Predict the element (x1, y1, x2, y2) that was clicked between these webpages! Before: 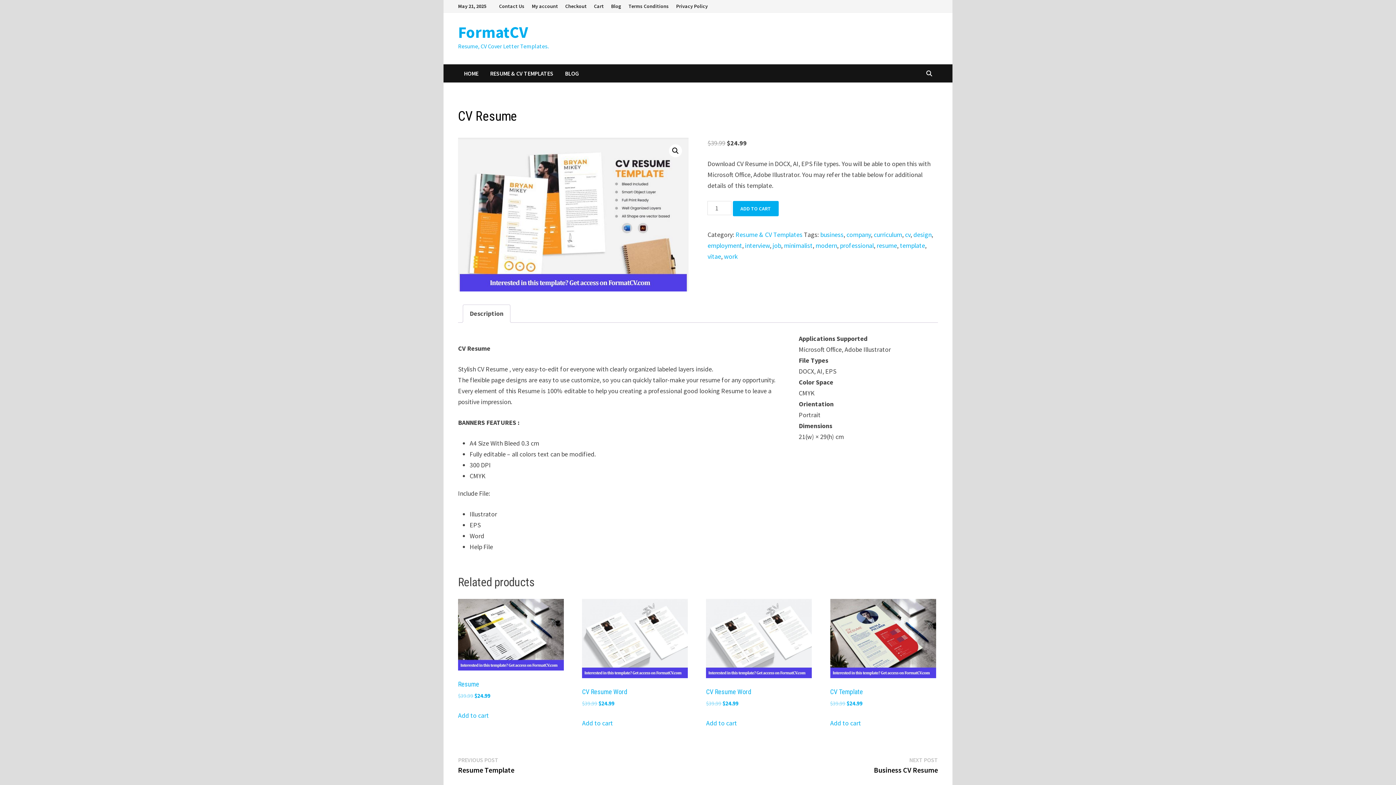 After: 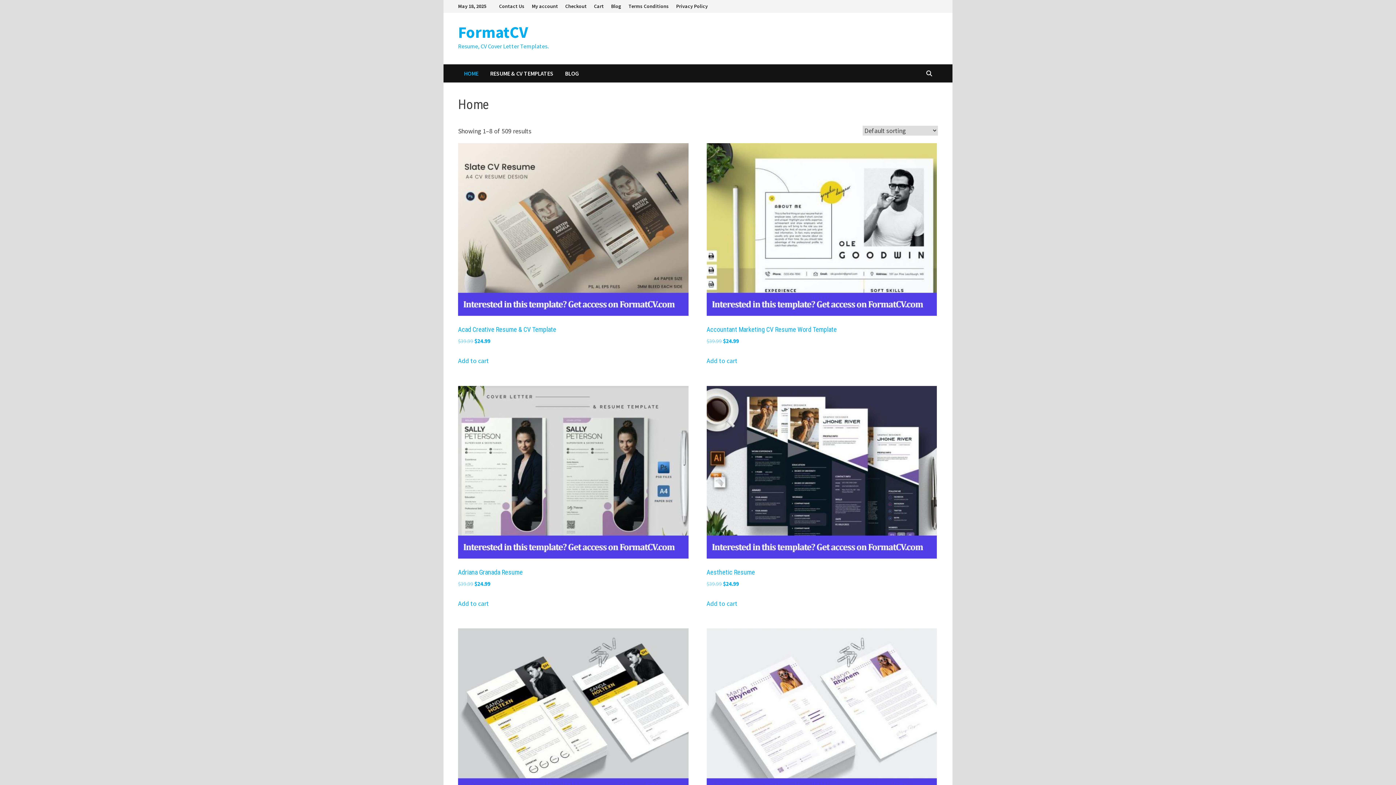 Action: bbox: (458, 64, 484, 82) label: HOME